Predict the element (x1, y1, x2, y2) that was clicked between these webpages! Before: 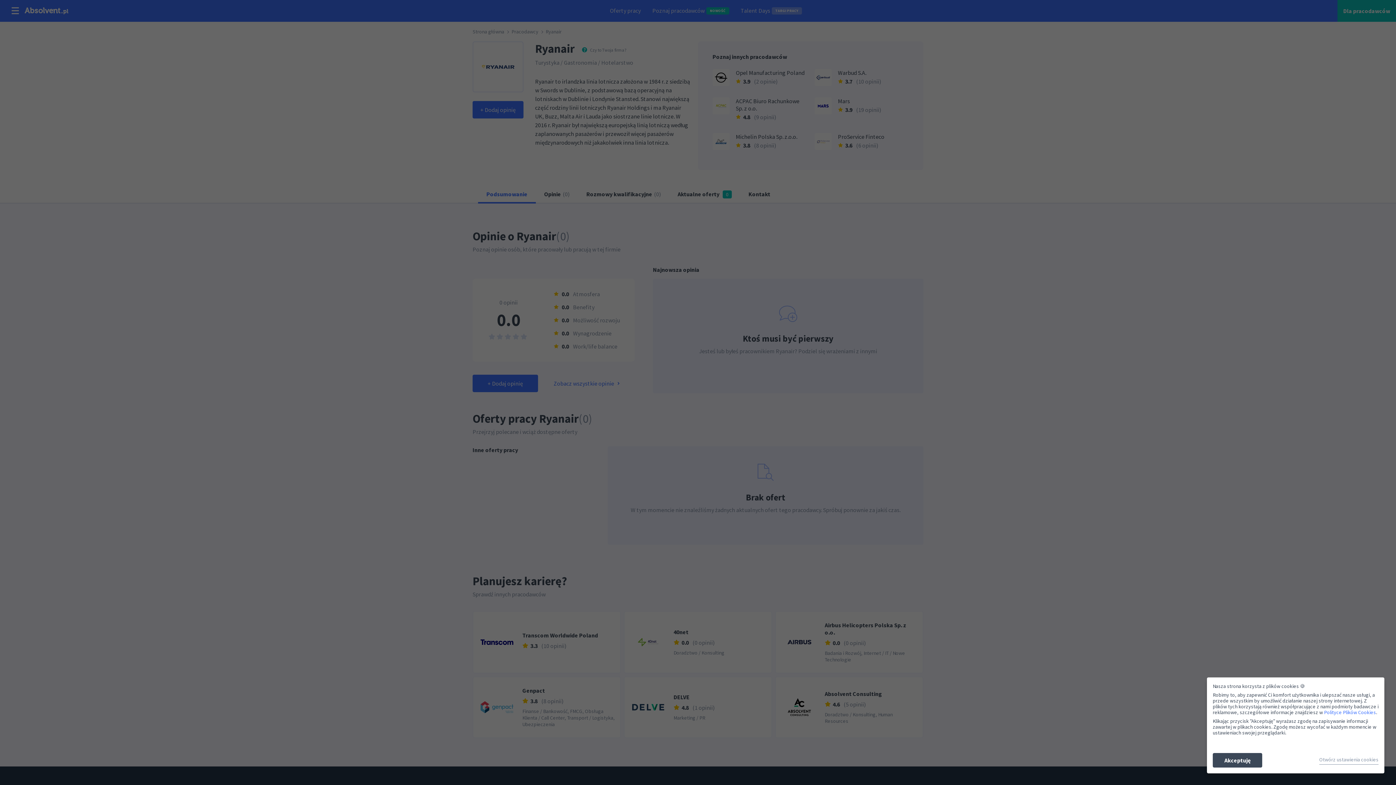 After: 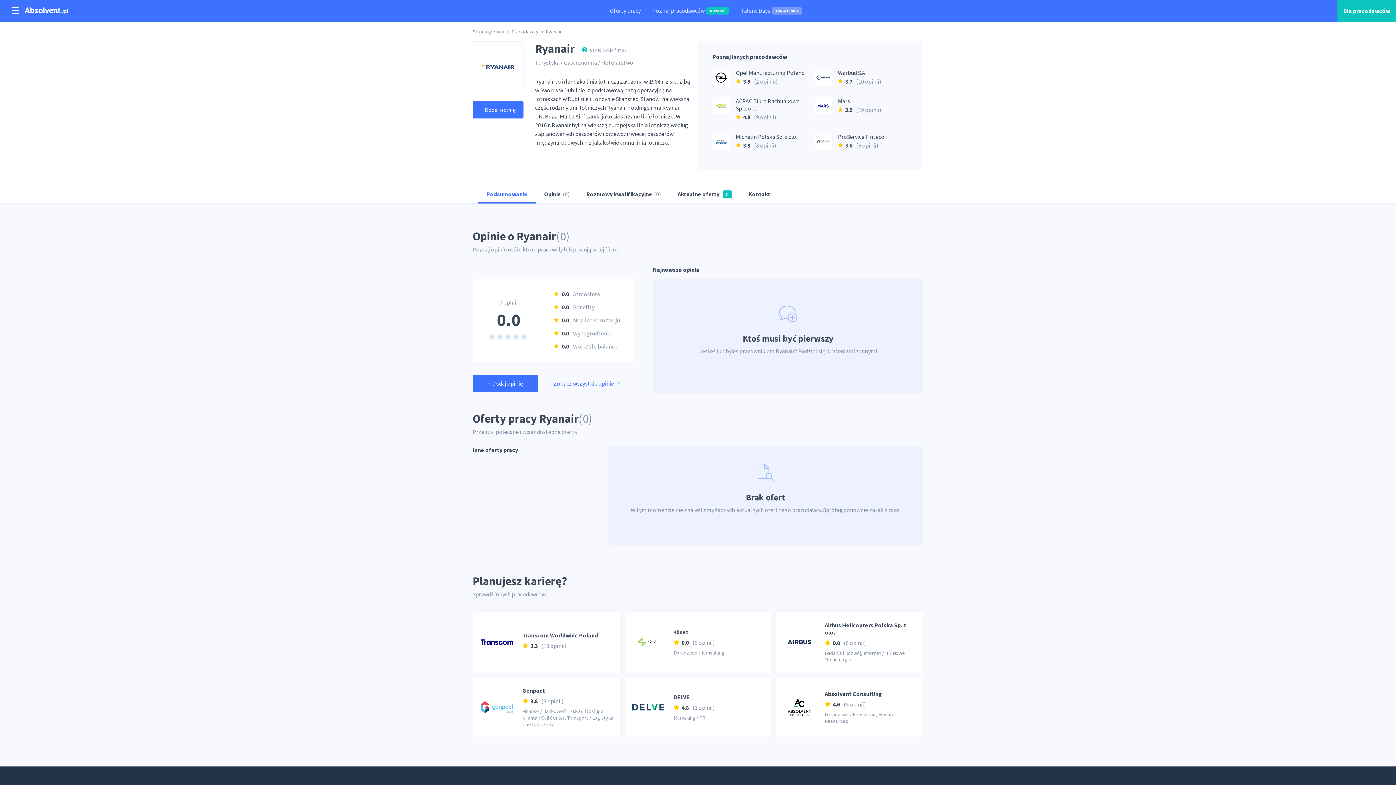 Action: label: Akceptuję bbox: (1213, 753, 1262, 768)